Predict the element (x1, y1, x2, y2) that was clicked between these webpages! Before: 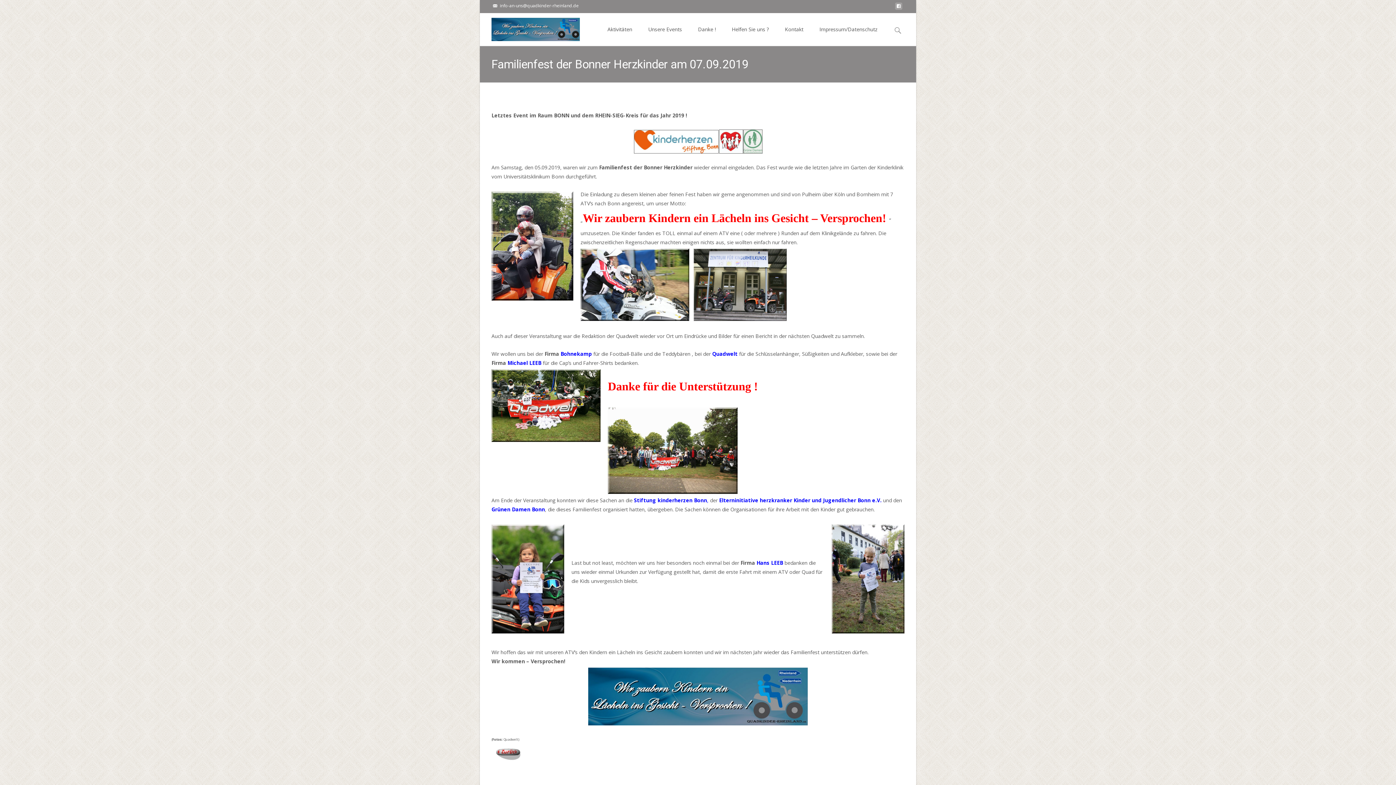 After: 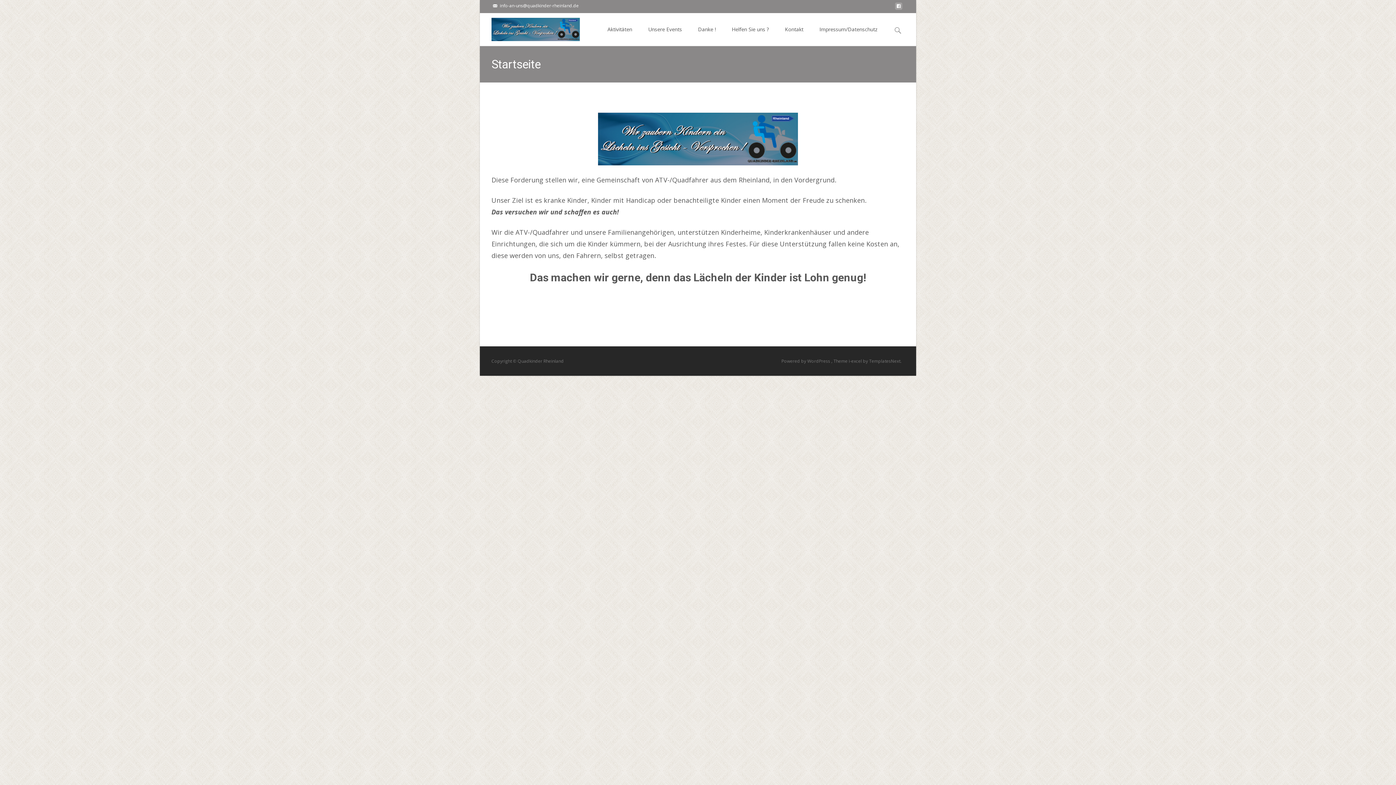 Action: bbox: (480, 13, 580, 42)